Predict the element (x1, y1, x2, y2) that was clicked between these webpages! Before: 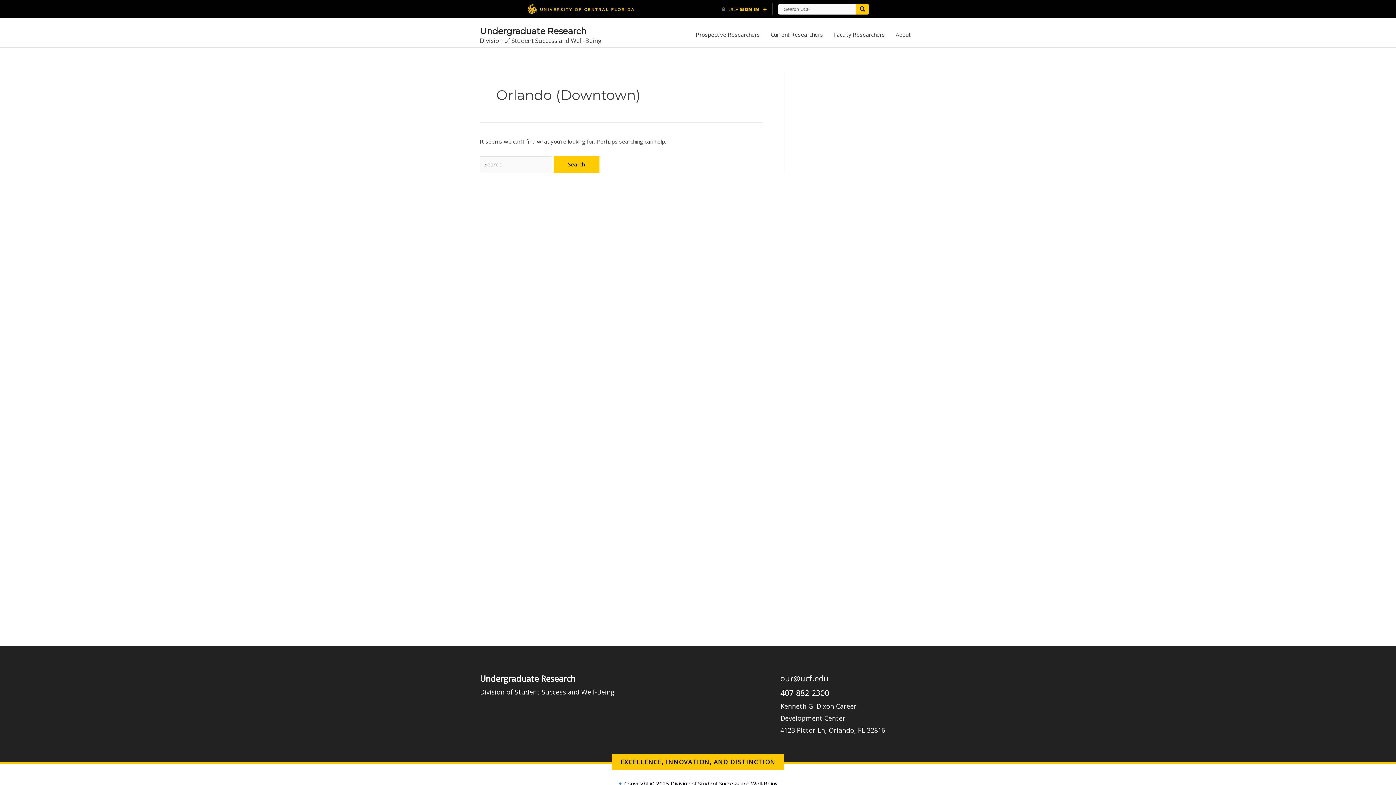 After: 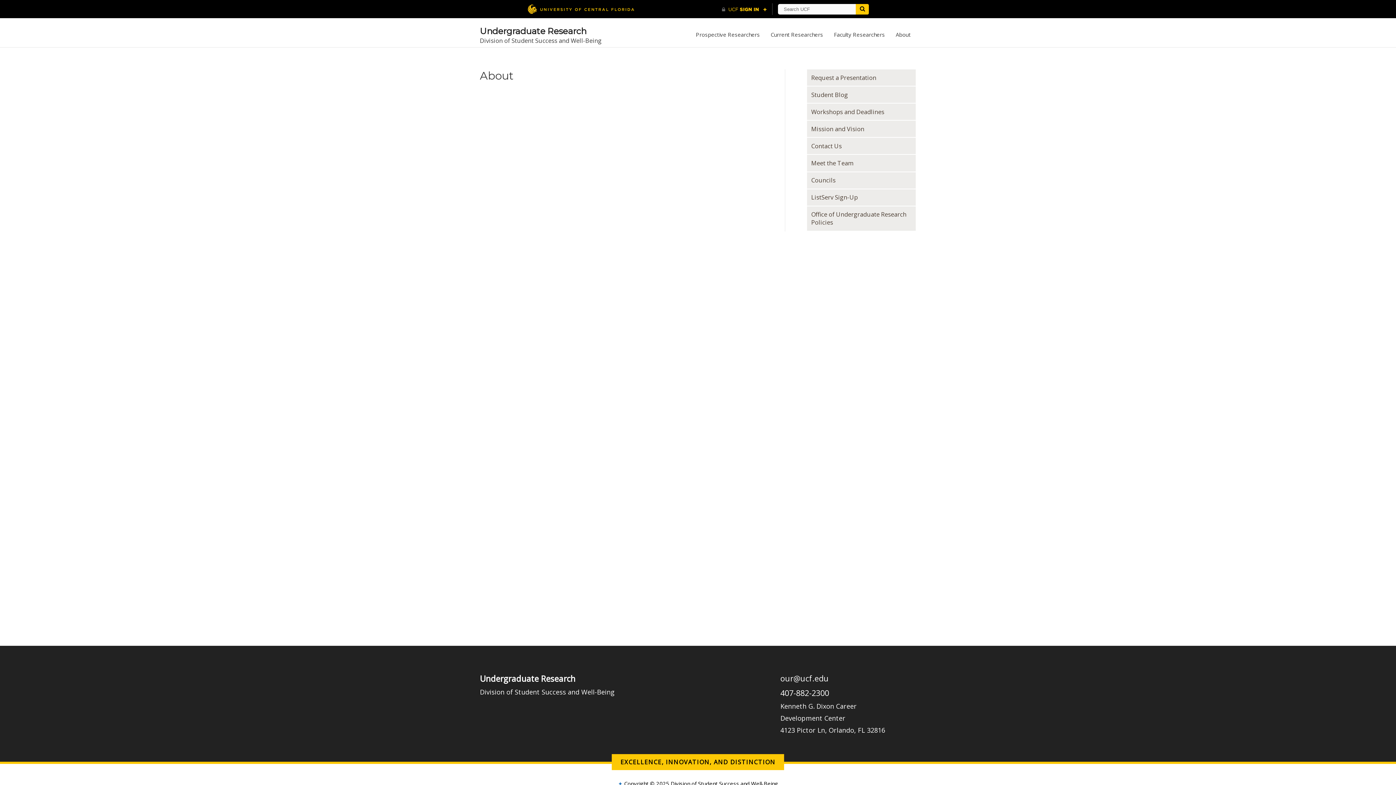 Action: label: About bbox: (890, 23, 916, 47)